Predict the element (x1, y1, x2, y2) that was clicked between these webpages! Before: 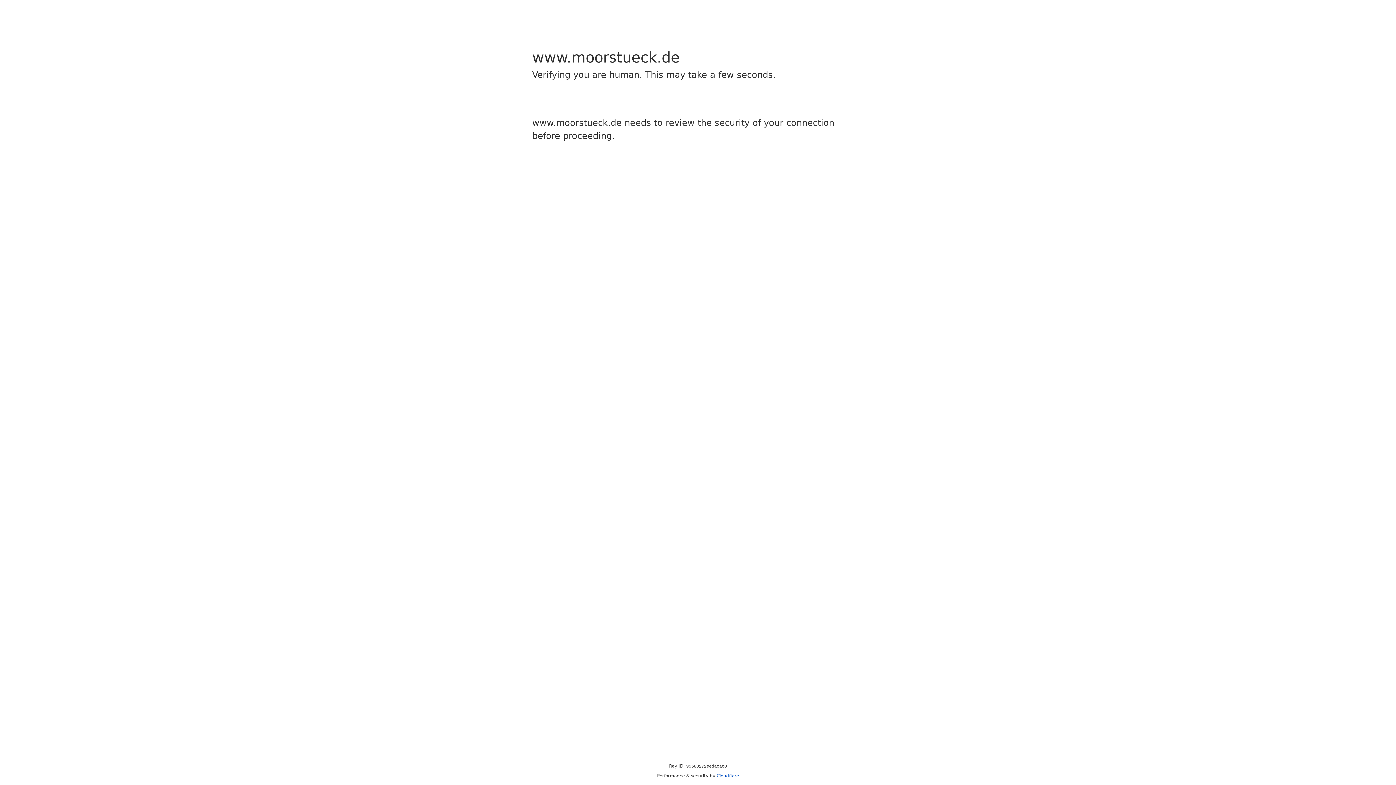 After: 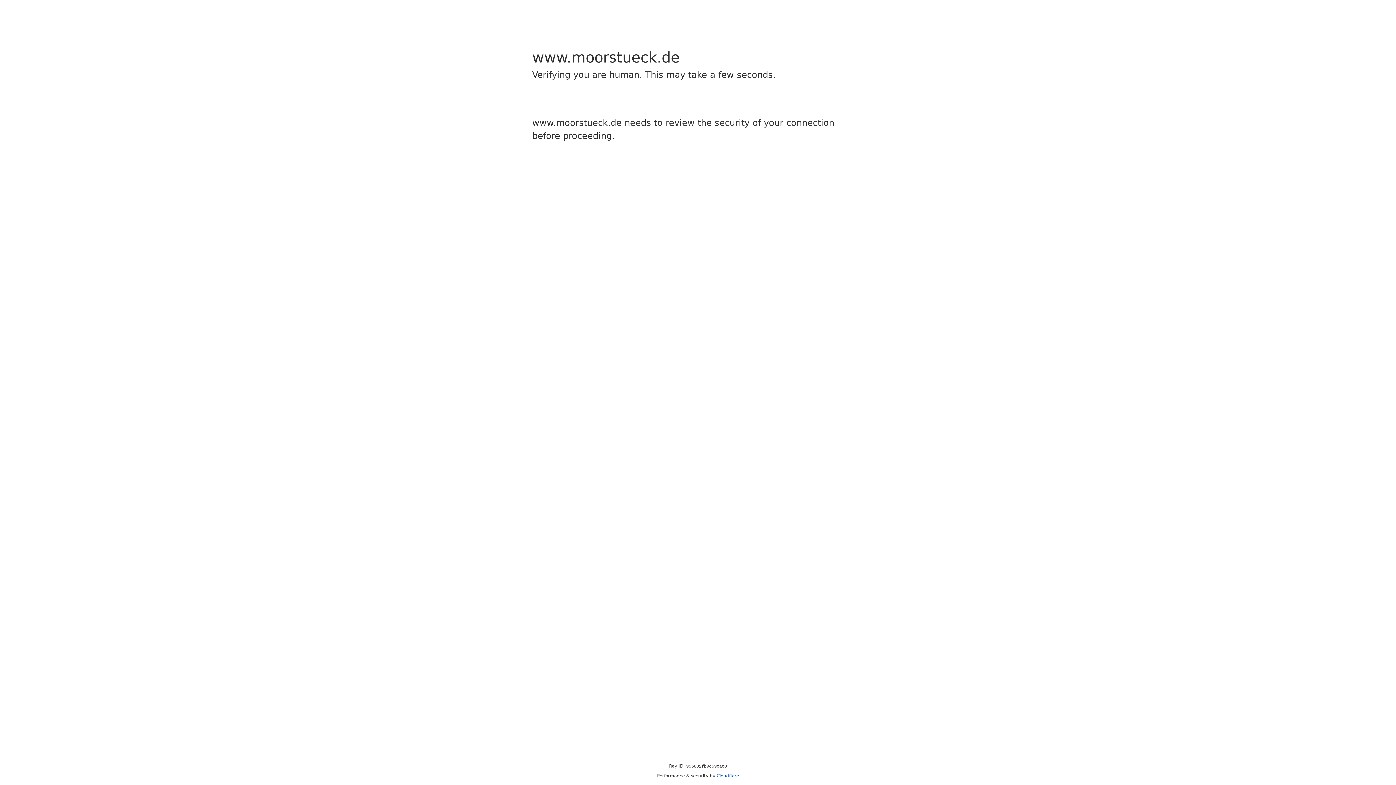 Action: label: Cloudflare bbox: (716, 773, 739, 778)